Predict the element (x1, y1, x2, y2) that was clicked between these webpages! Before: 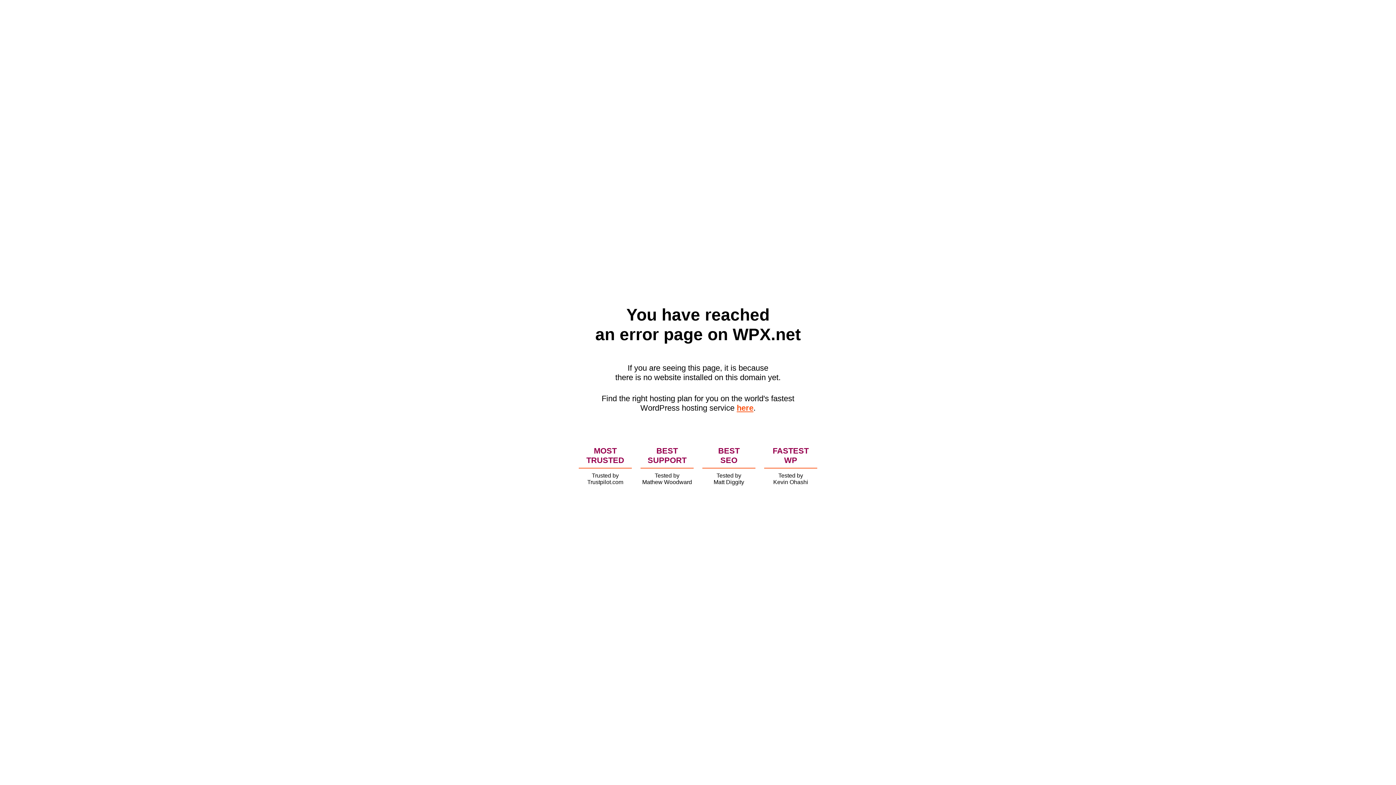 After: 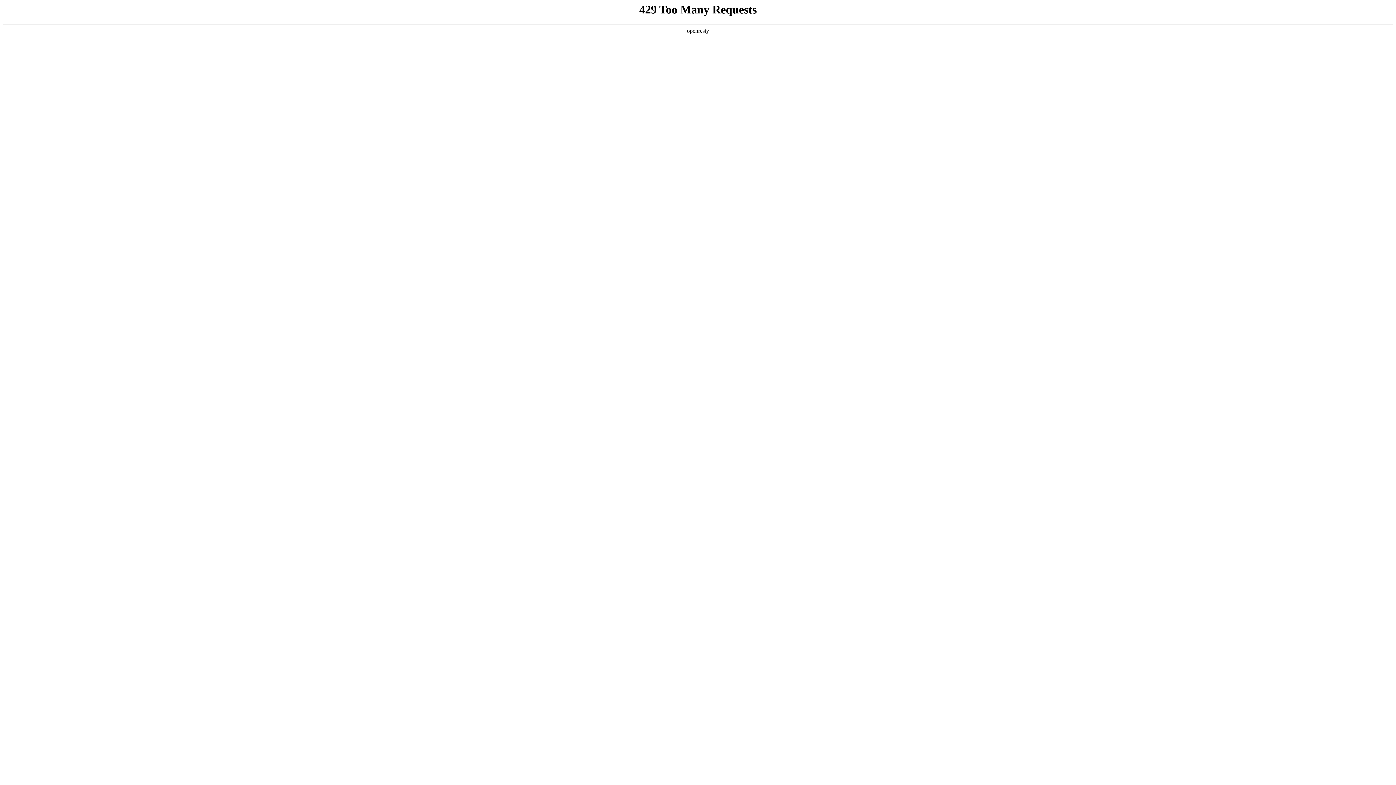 Action: label: here bbox: (736, 403, 753, 412)